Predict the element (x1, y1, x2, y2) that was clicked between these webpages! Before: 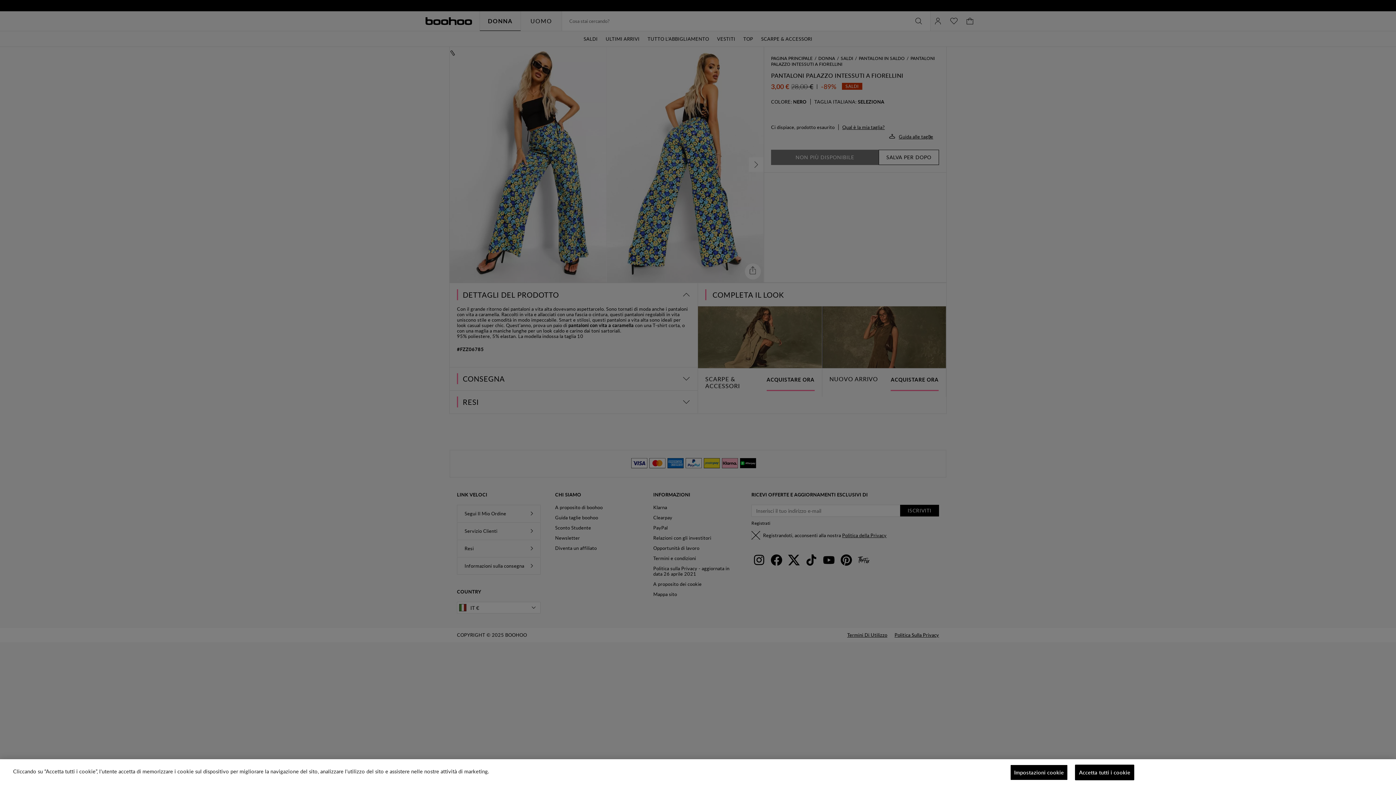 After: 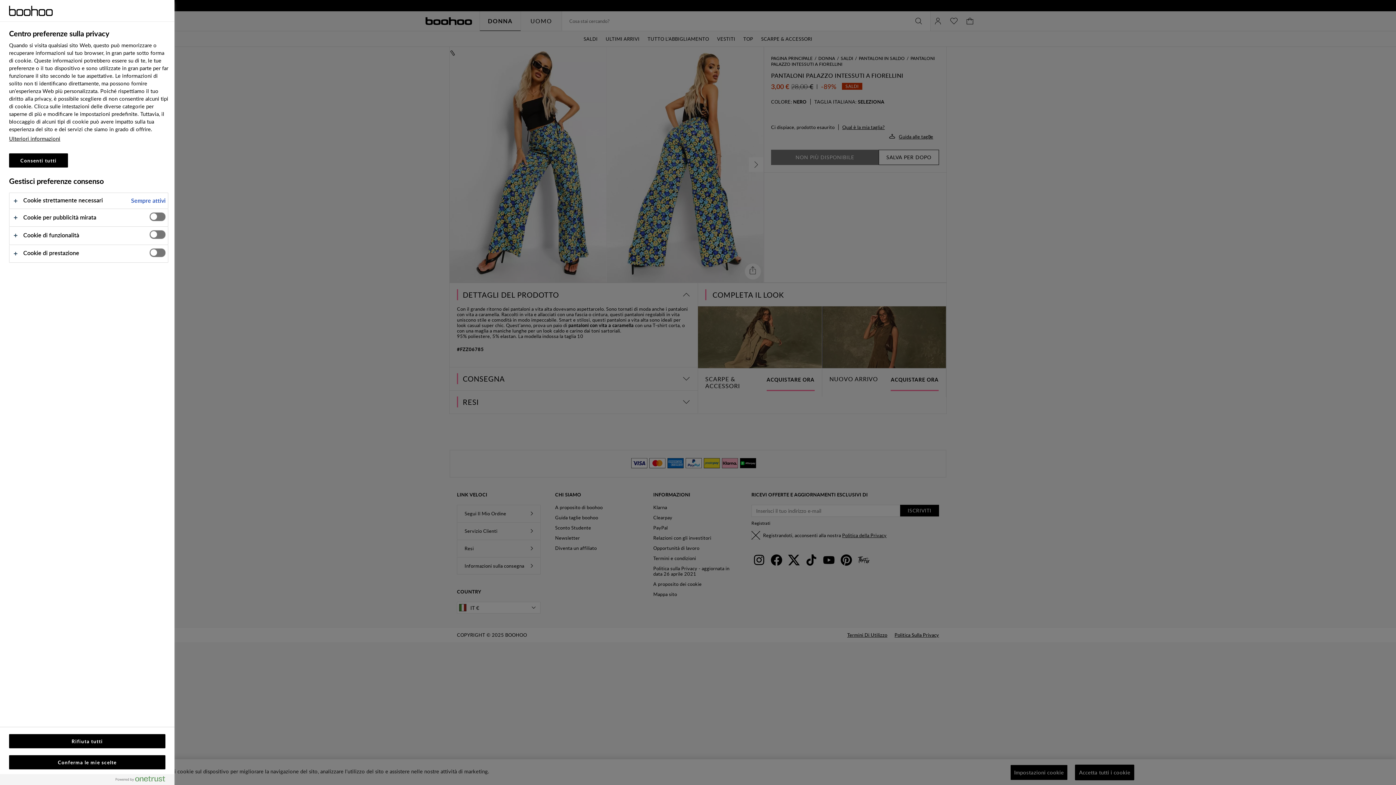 Action: bbox: (1010, 765, 1068, 780) label: Impostazioni cookie